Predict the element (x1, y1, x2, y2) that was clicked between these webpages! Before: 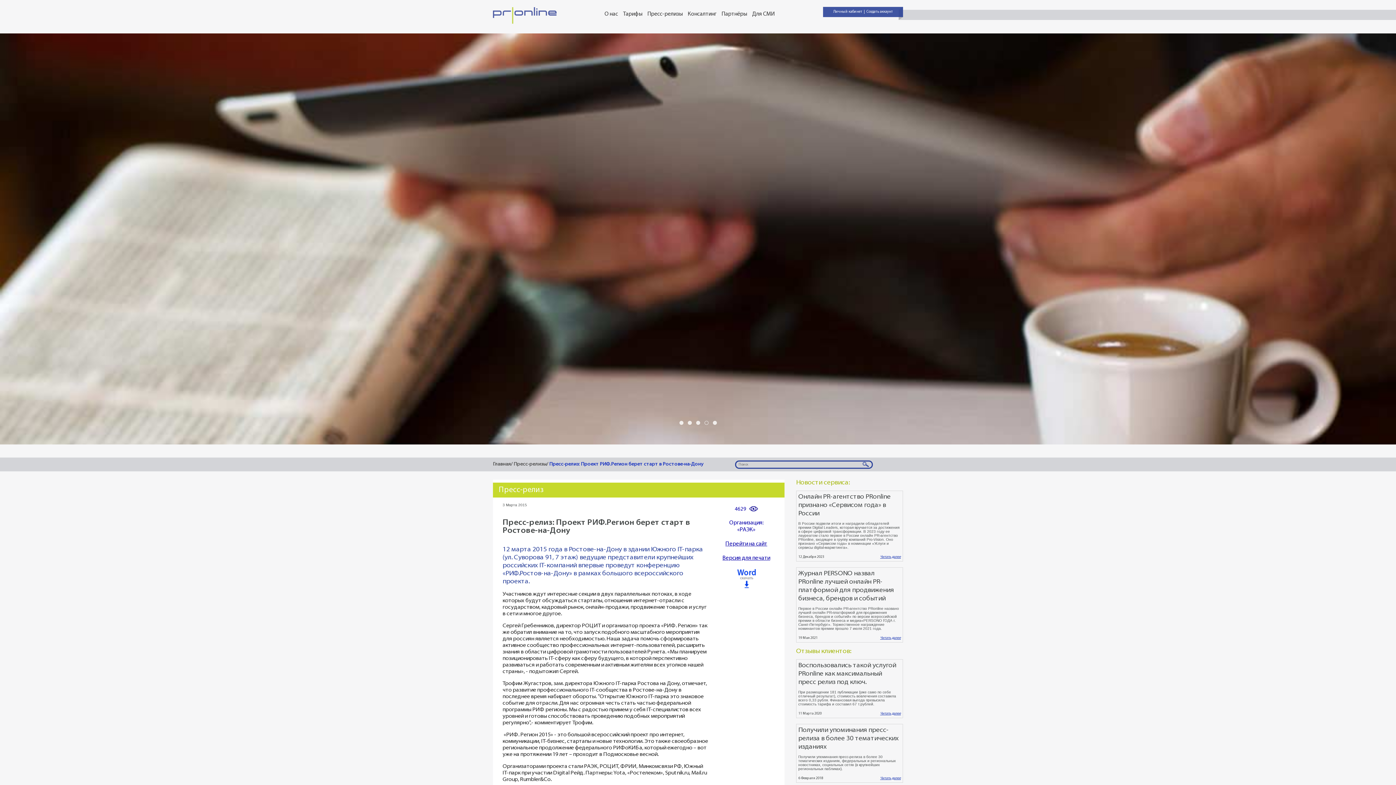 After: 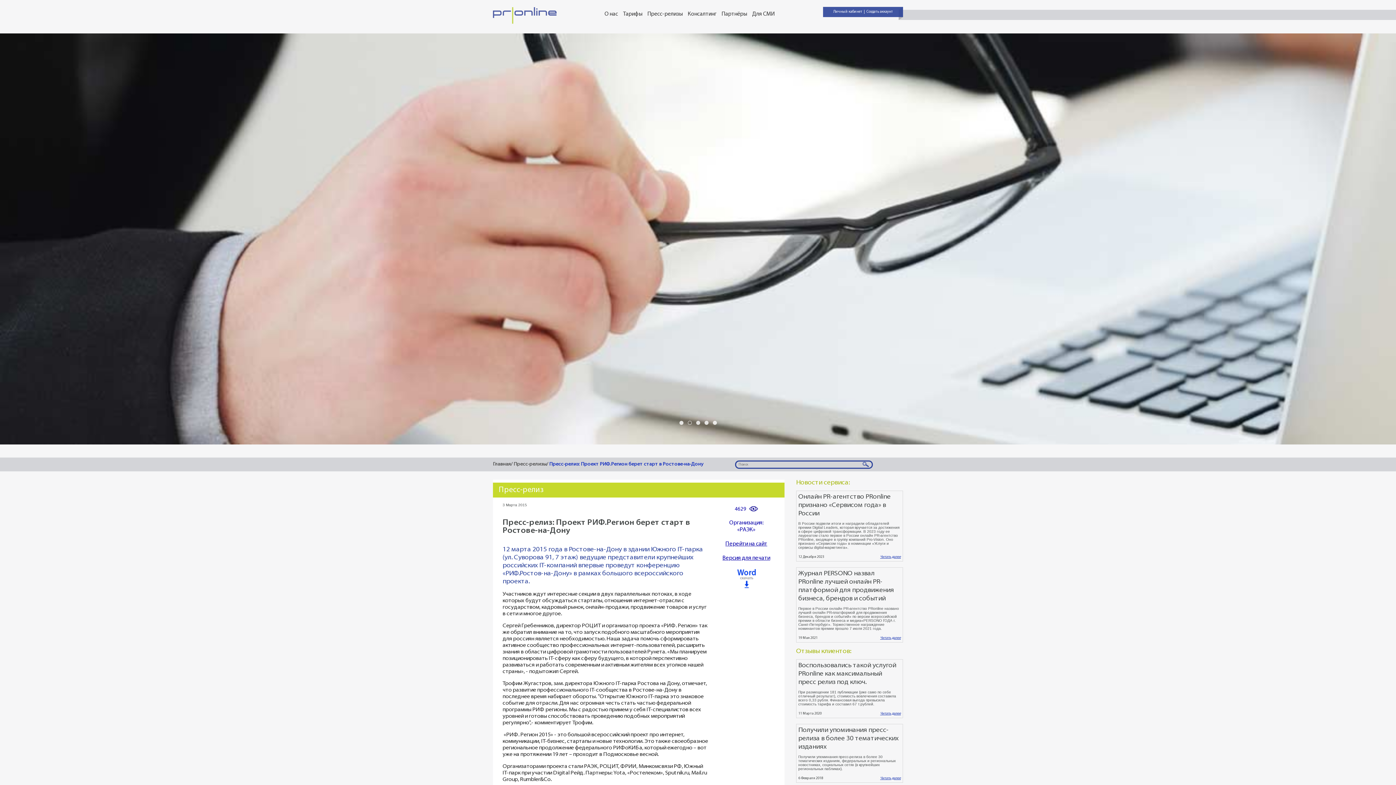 Action: bbox: (688, 421, 691, 424)